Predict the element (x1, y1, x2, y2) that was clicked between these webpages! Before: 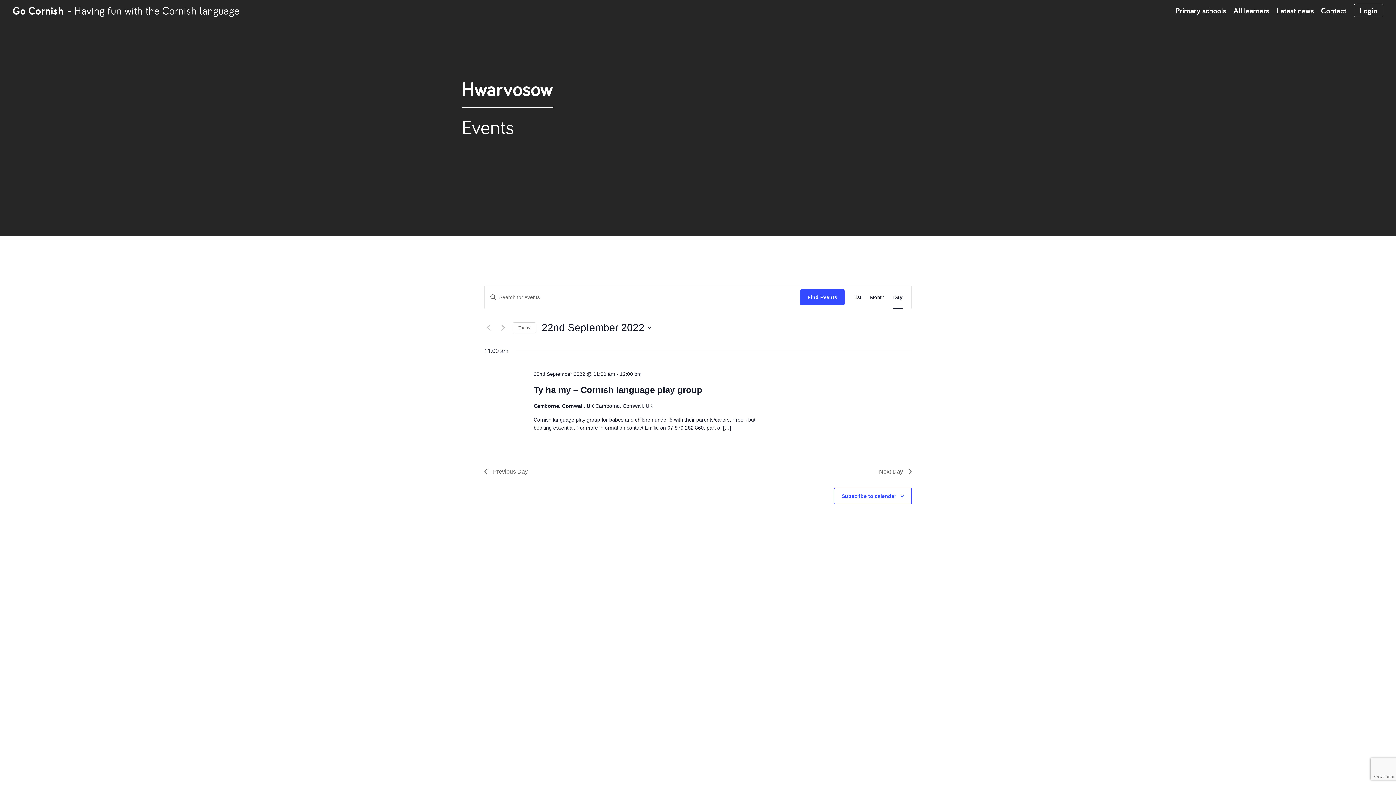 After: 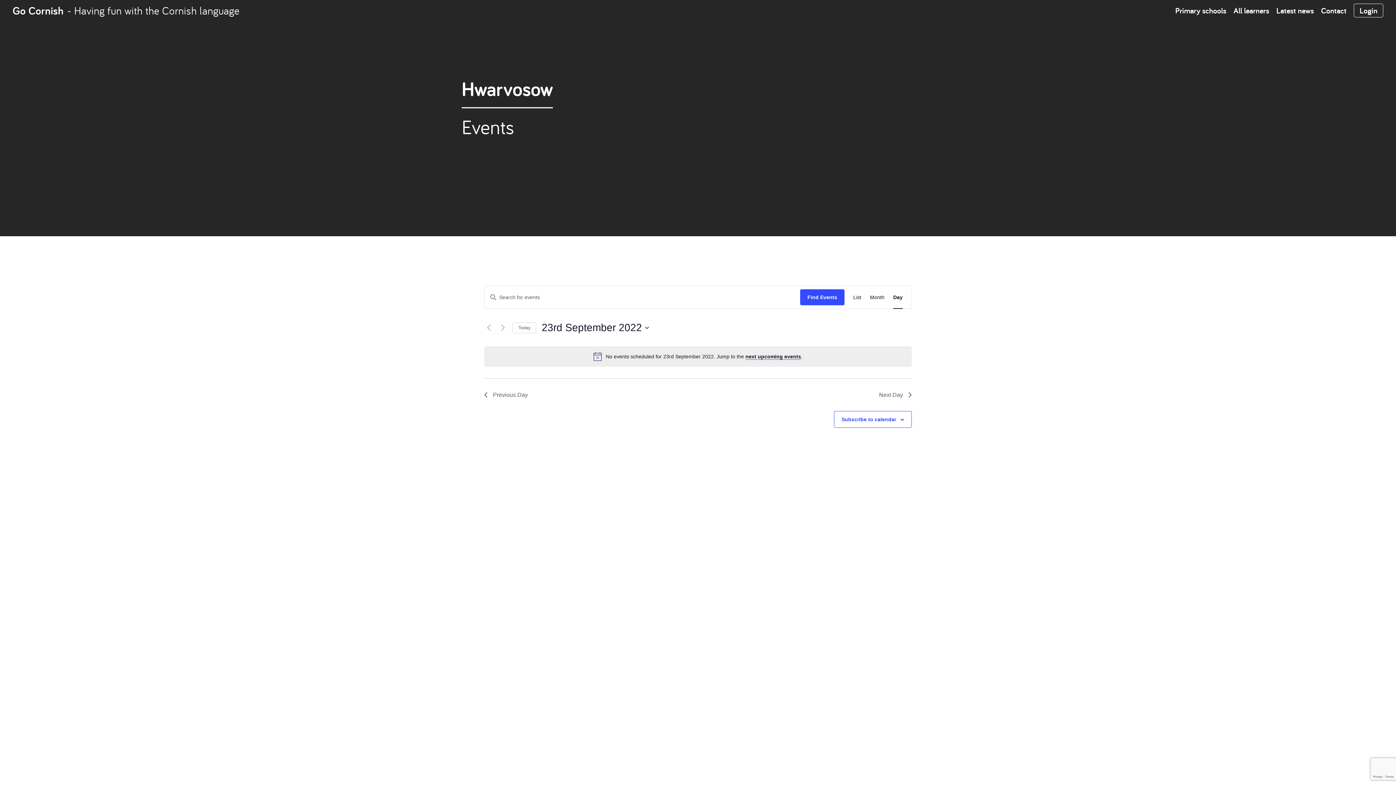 Action: bbox: (879, 467, 912, 476) label: Next Day